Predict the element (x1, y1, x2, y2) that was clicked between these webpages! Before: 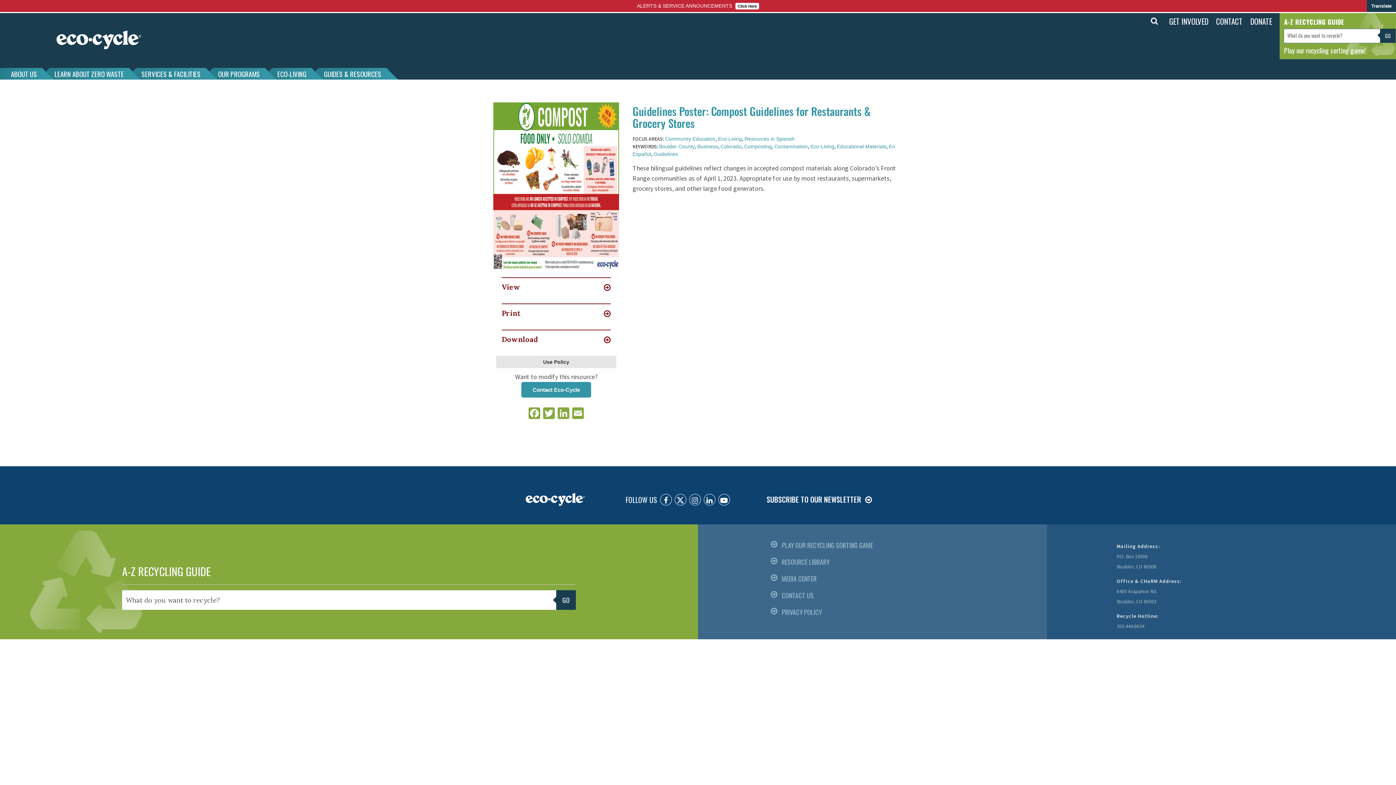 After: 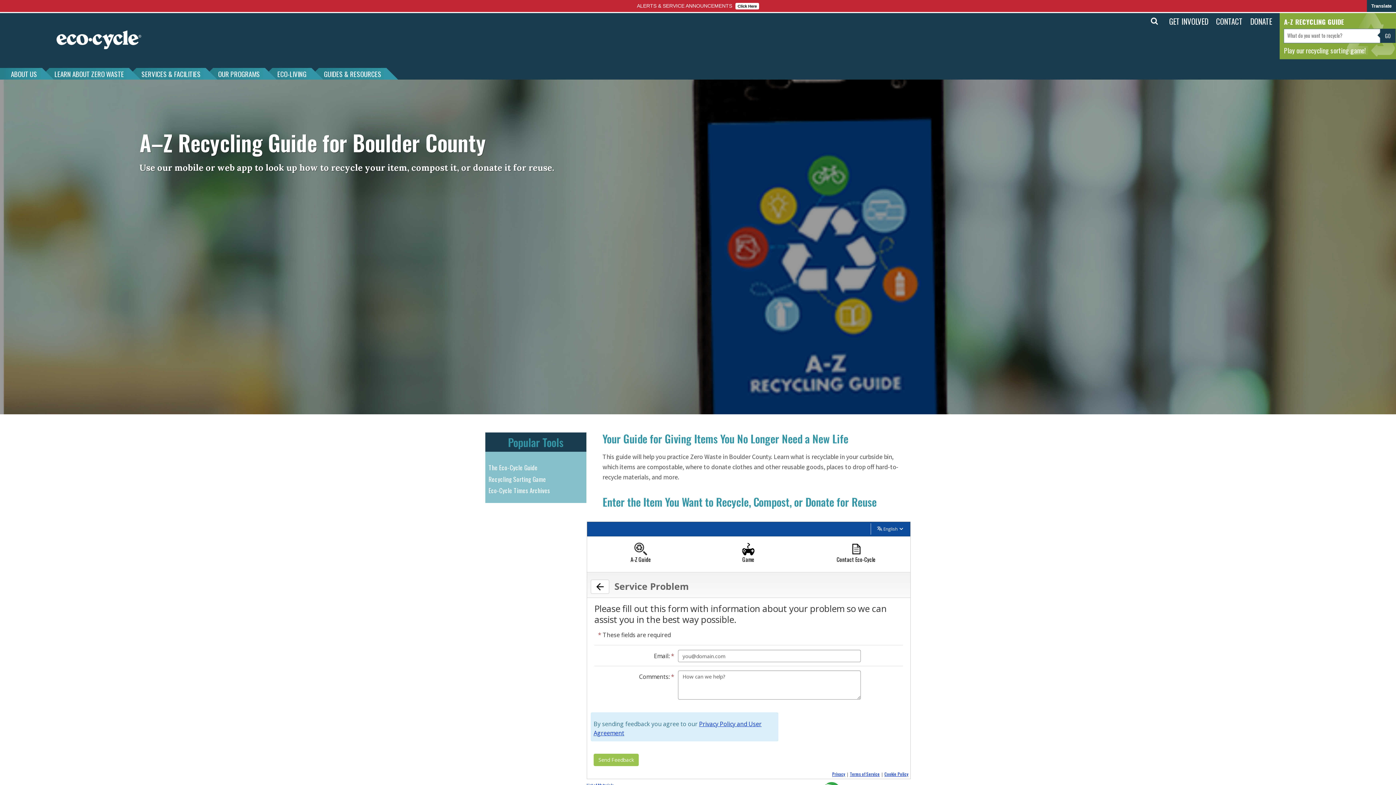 Action: bbox: (1380, 28, 1396, 43) label: GO